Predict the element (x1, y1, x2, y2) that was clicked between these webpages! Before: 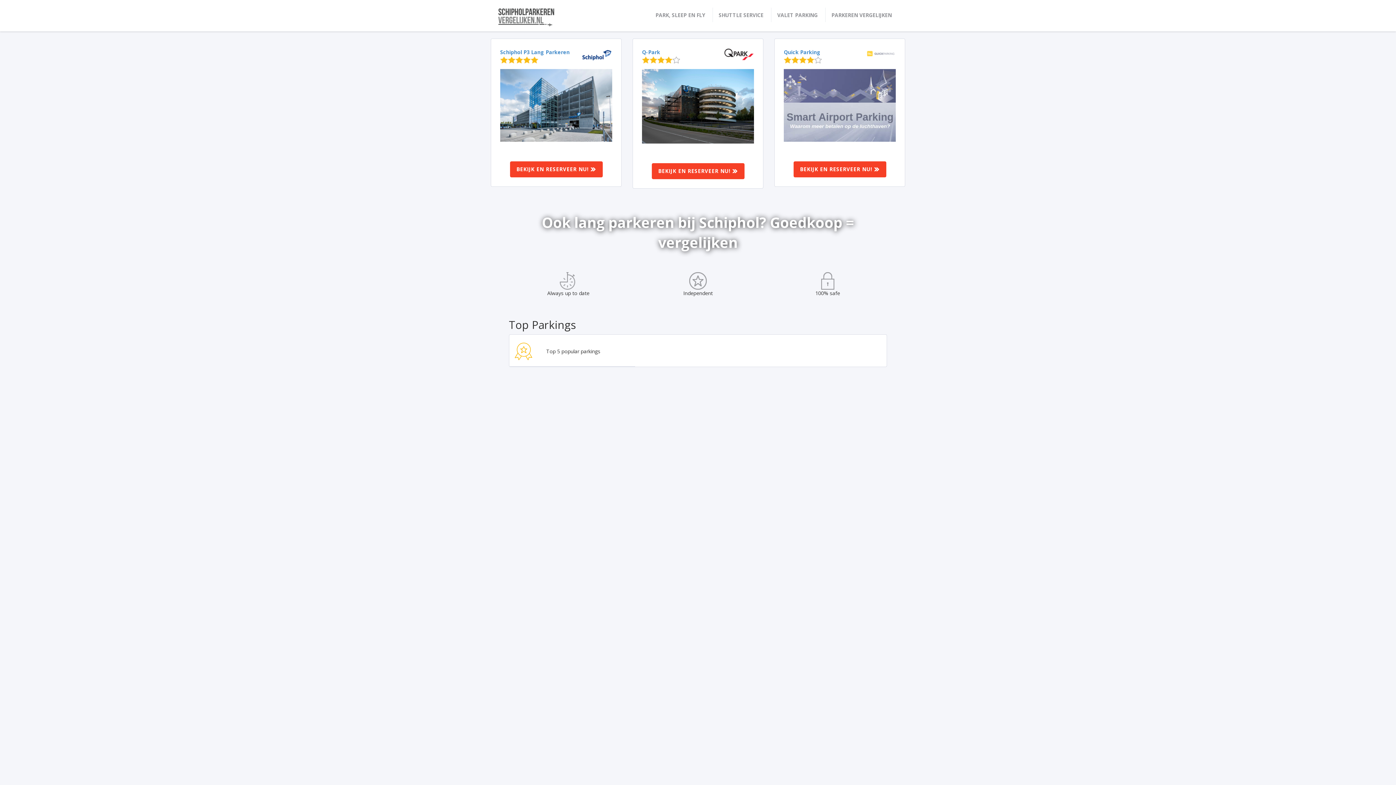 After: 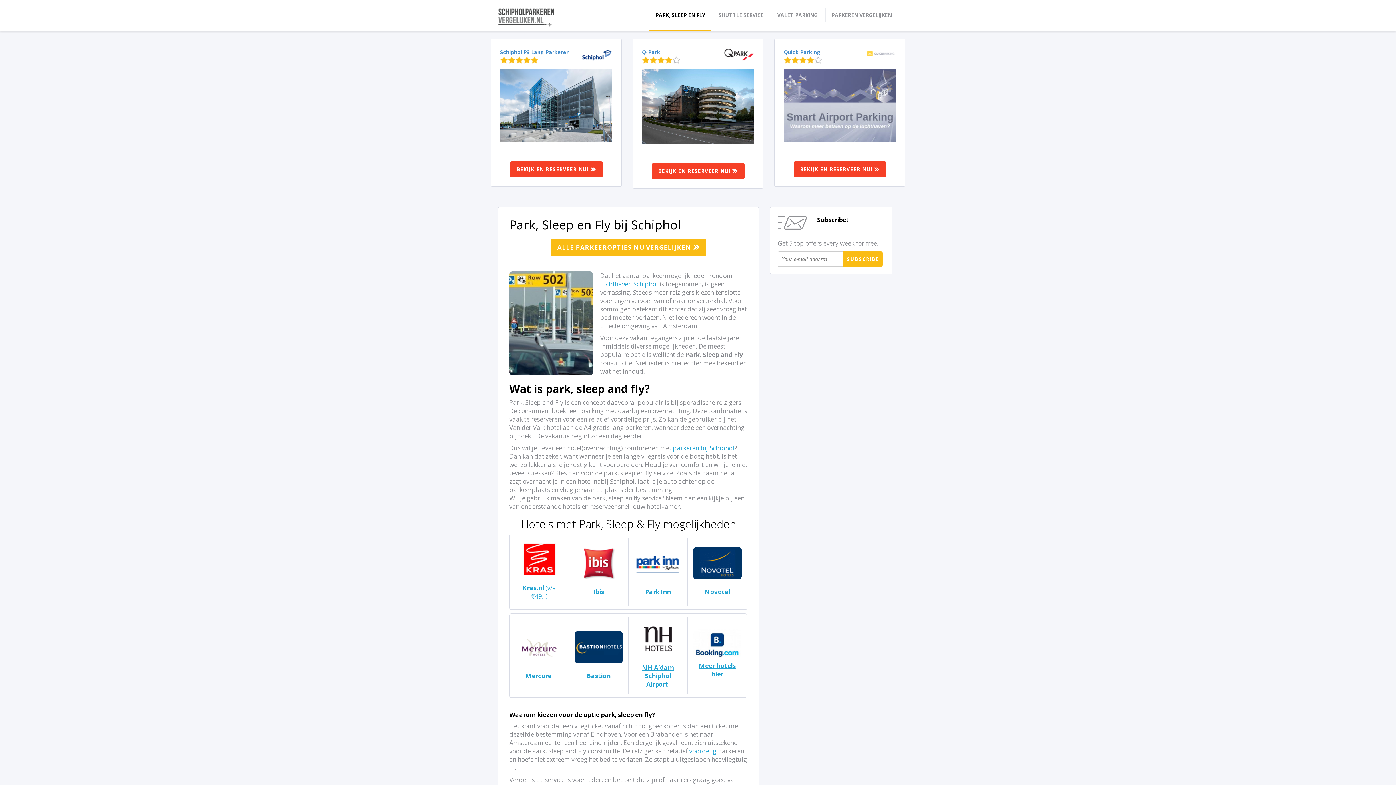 Action: bbox: (649, 0, 711, 31) label: PARK, SLEEP EN FLY